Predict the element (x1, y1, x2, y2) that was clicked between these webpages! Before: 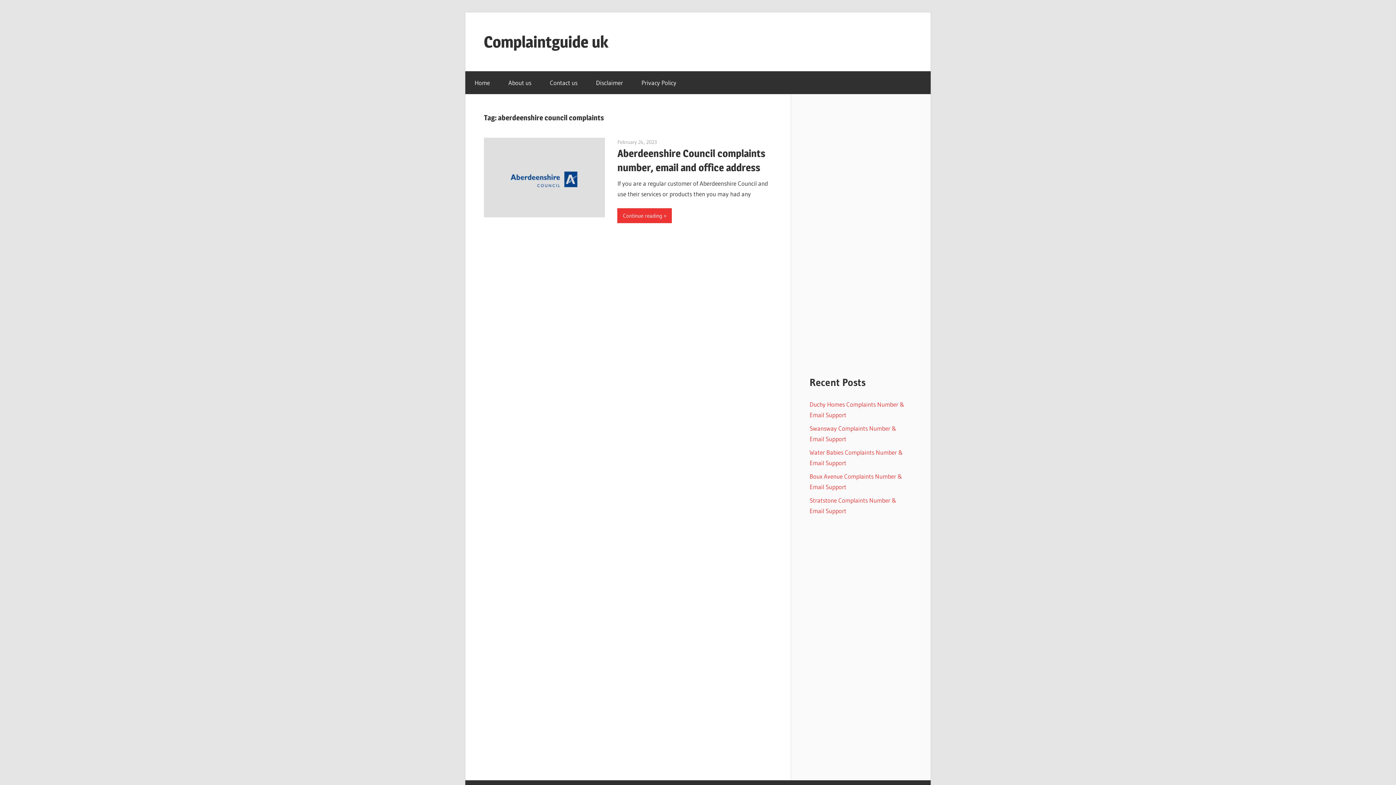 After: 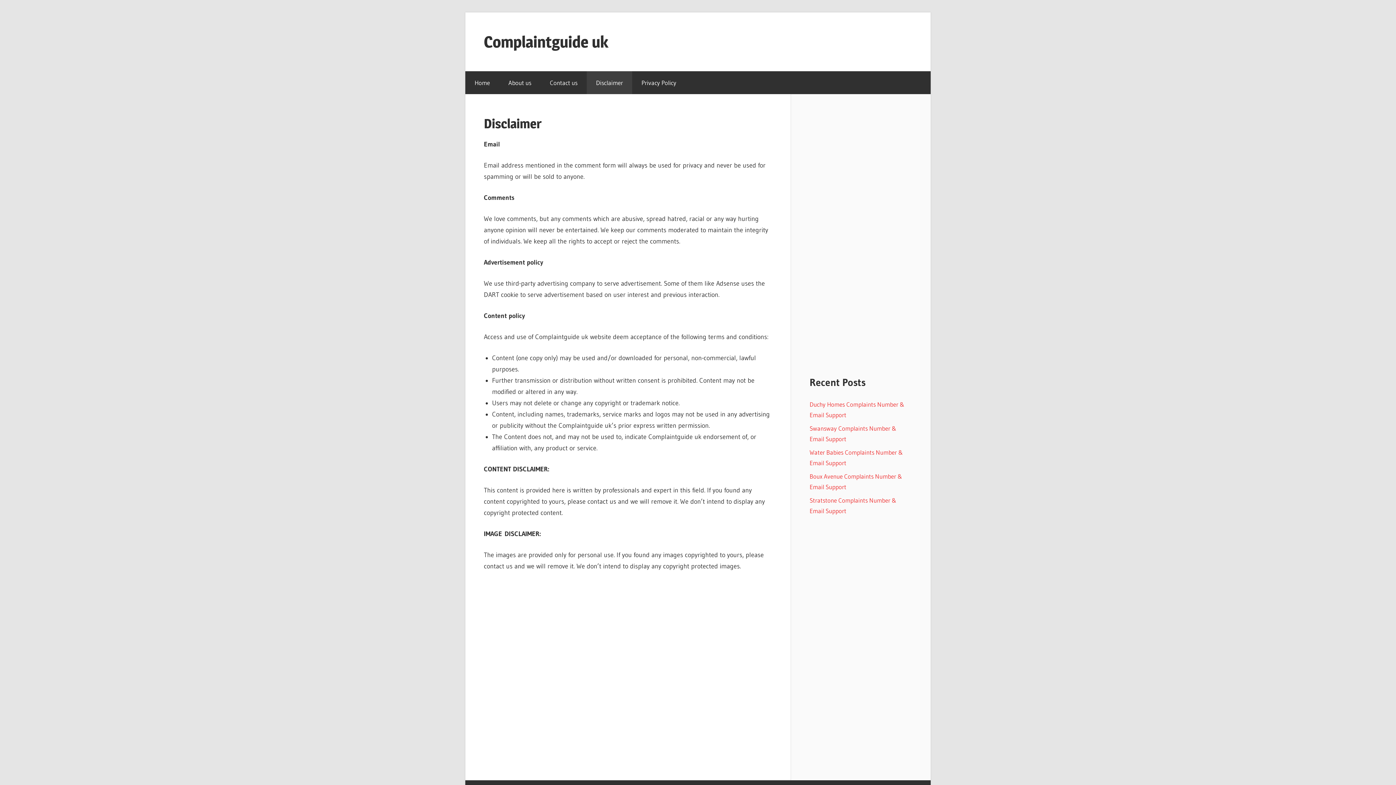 Action: label: Disclaimer bbox: (586, 71, 632, 94)